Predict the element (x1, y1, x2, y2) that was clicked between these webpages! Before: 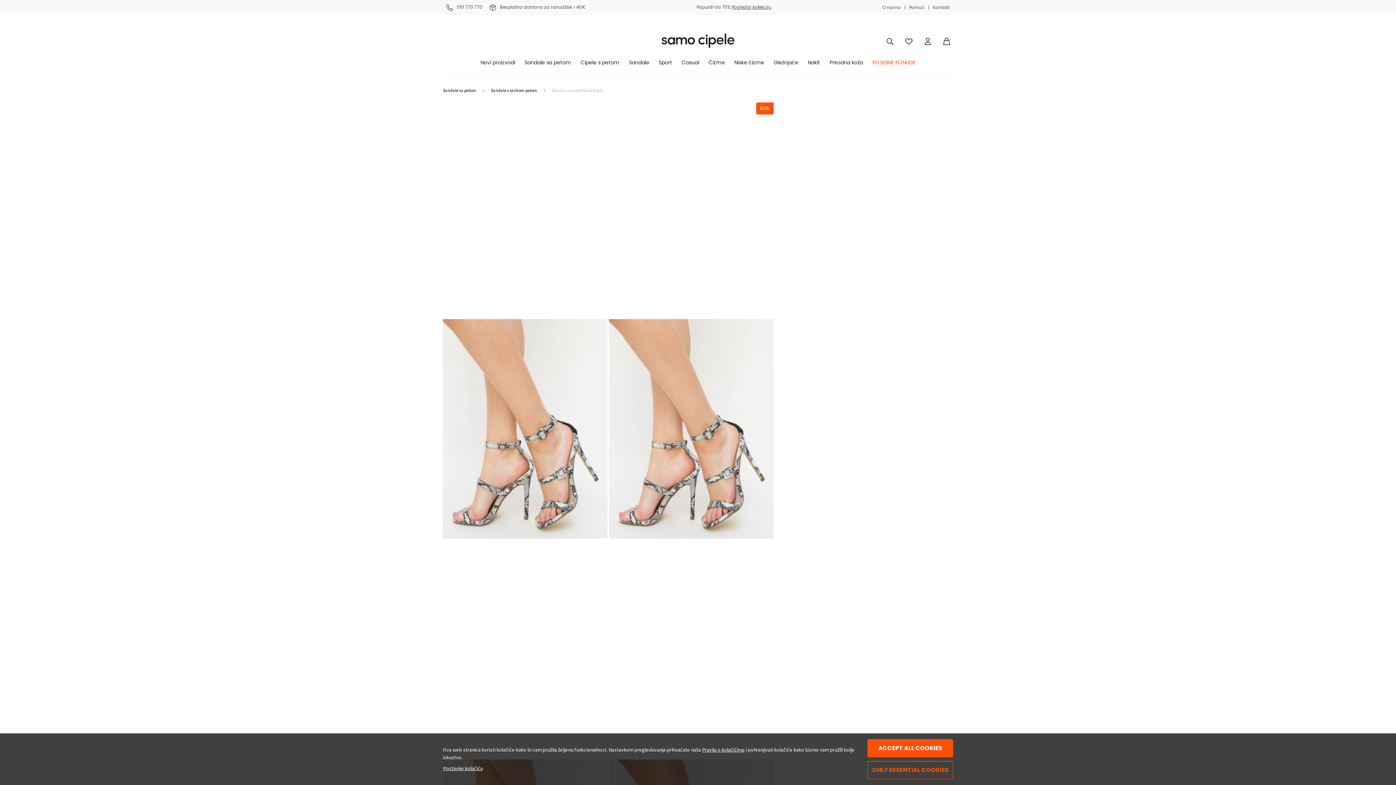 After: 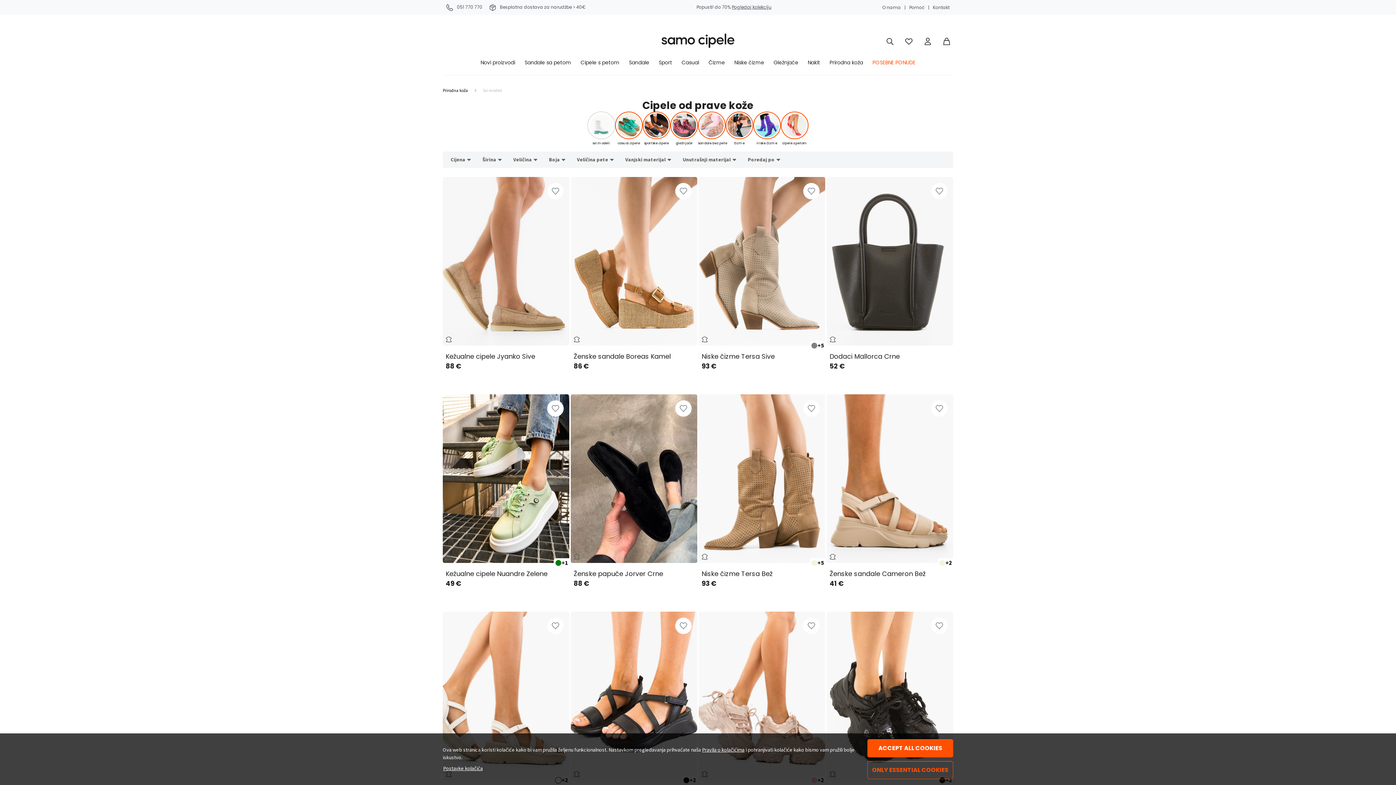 Action: bbox: (825, 51, 868, 74) label: Prirodna koža